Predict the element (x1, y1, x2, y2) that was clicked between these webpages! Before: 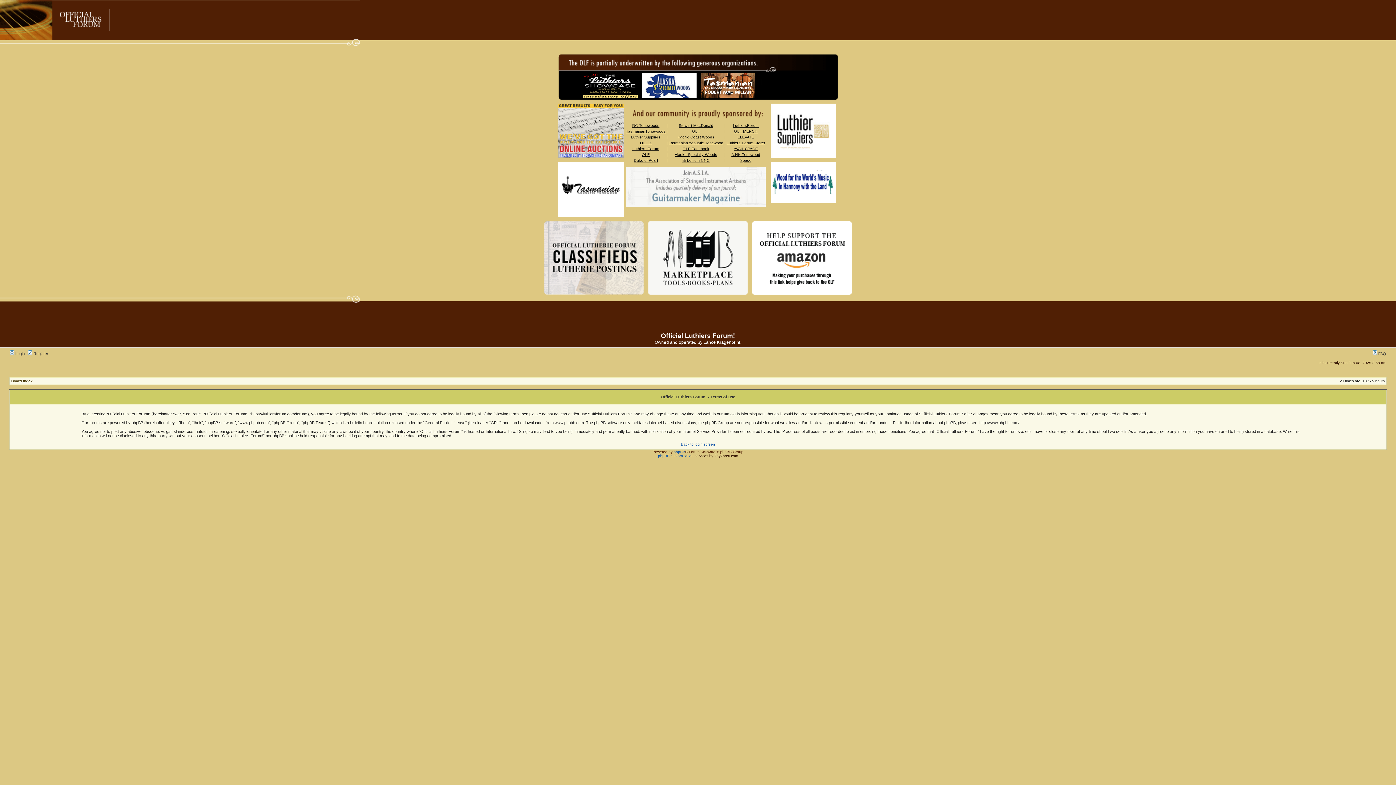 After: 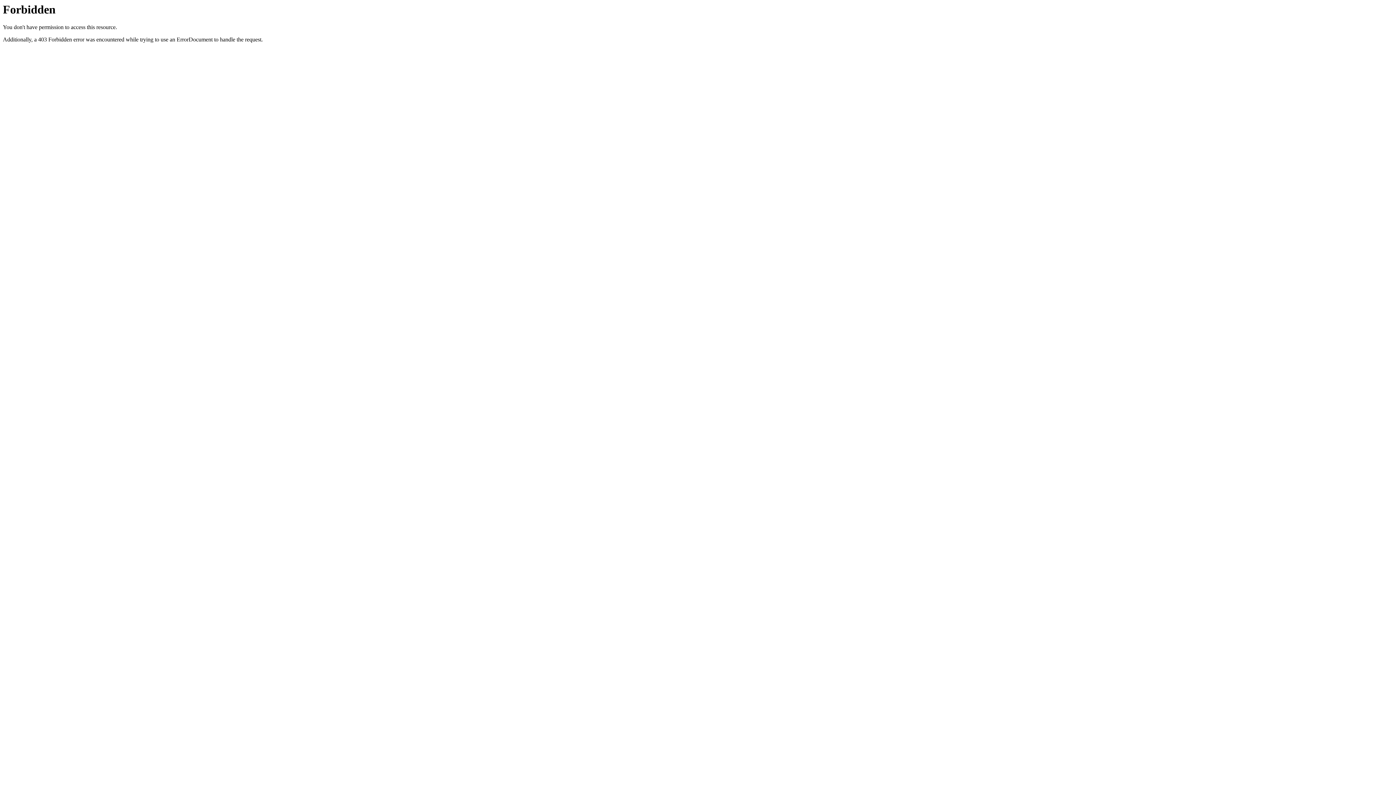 Action: bbox: (658, 454, 693, 458) label: phpBB customization